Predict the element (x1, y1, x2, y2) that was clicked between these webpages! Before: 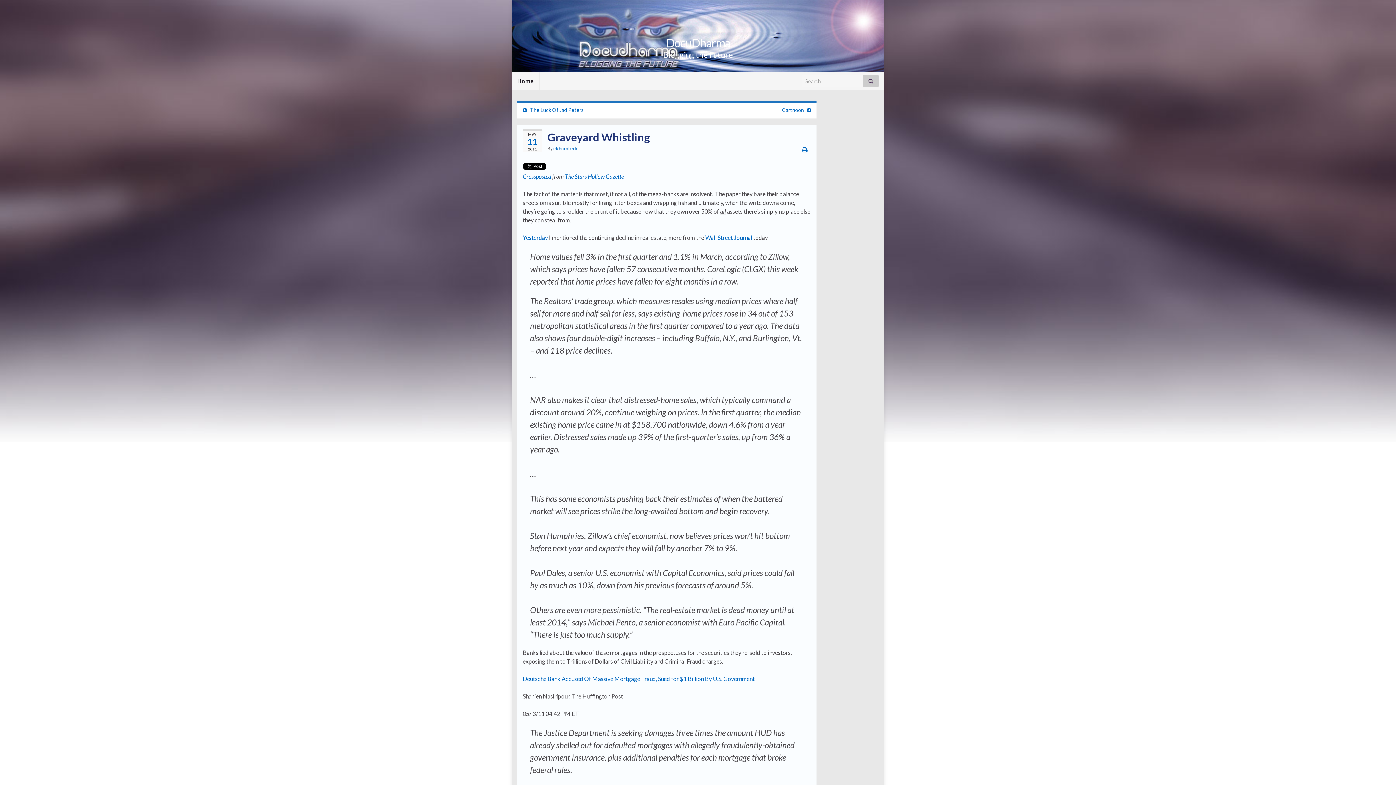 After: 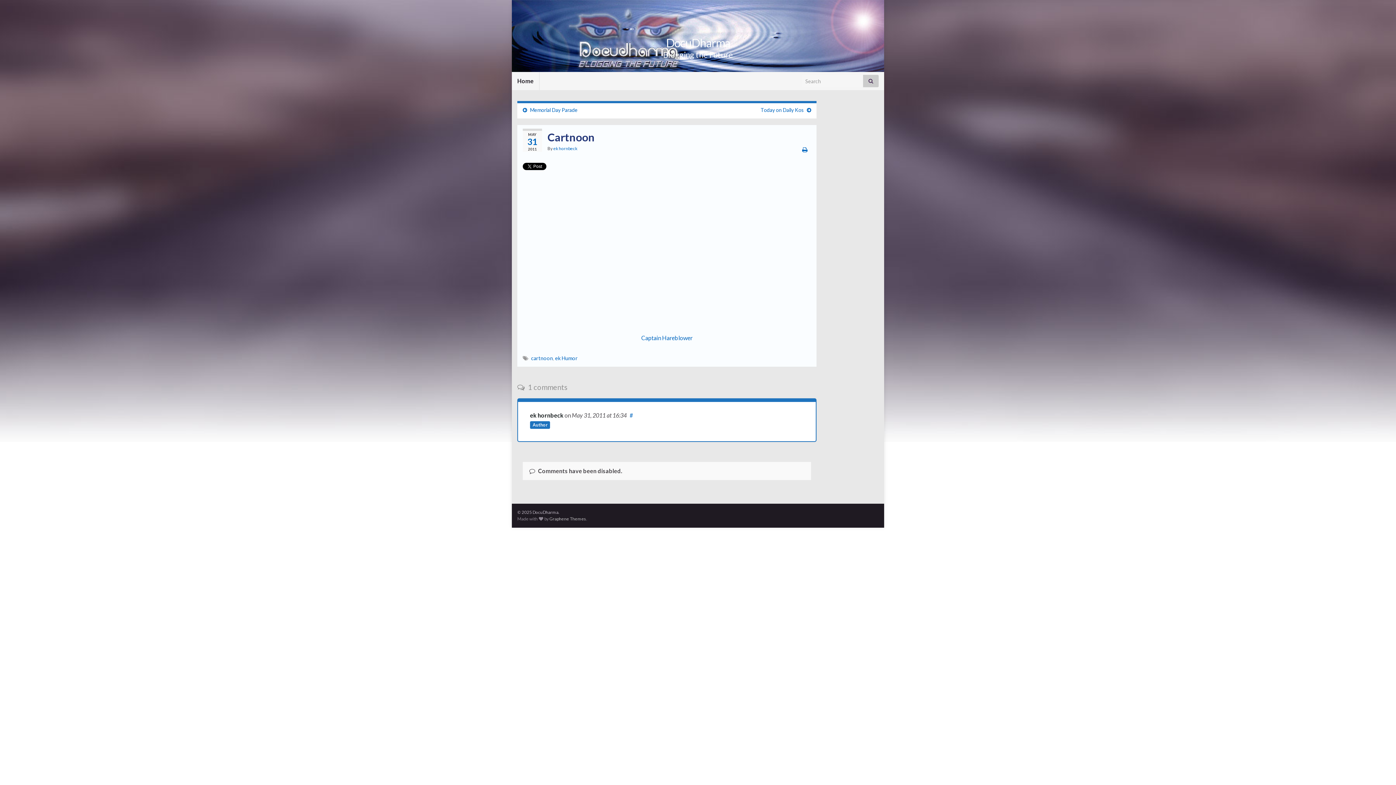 Action: label: Cartnoon bbox: (782, 106, 804, 113)